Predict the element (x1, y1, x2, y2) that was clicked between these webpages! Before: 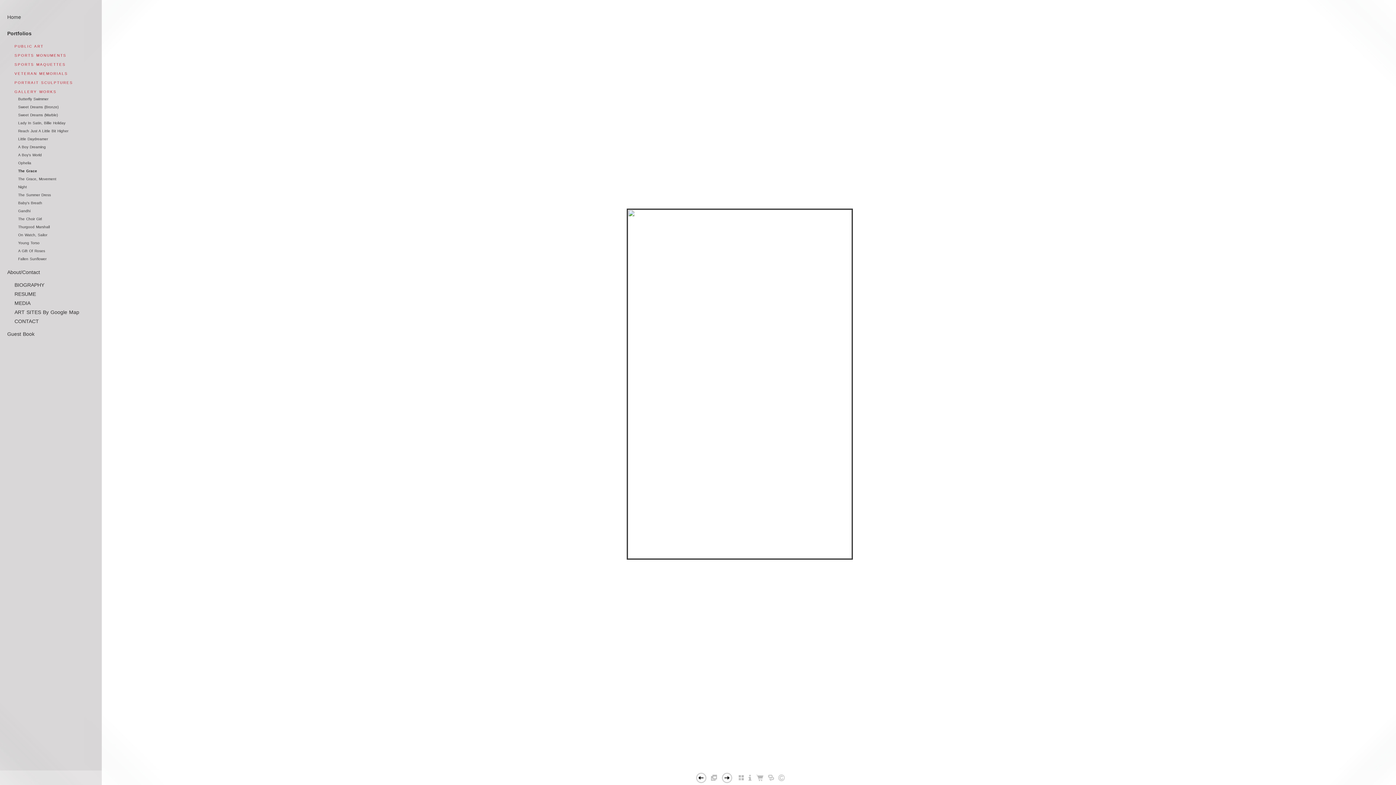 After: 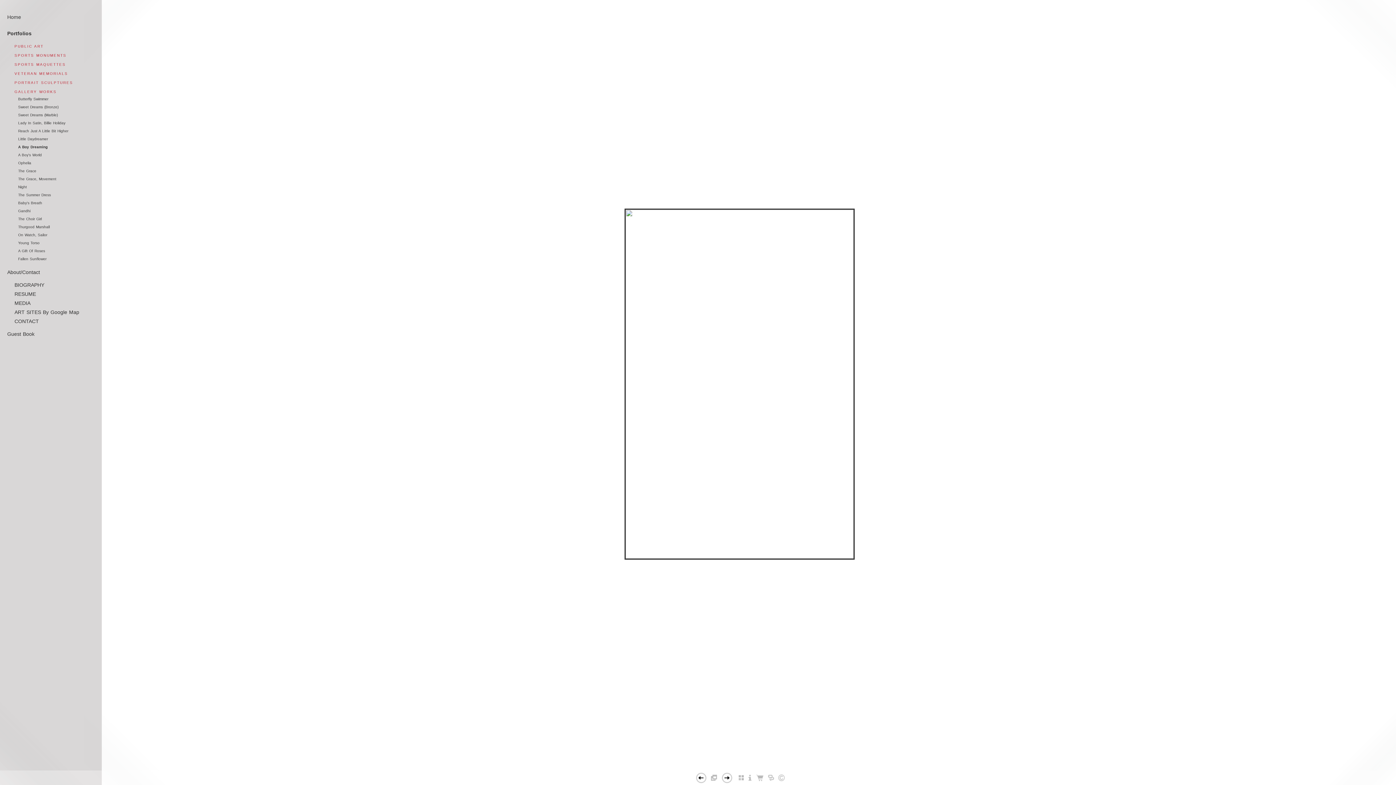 Action: label: A Boy Dreaming bbox: (18, 145, 51, 149)